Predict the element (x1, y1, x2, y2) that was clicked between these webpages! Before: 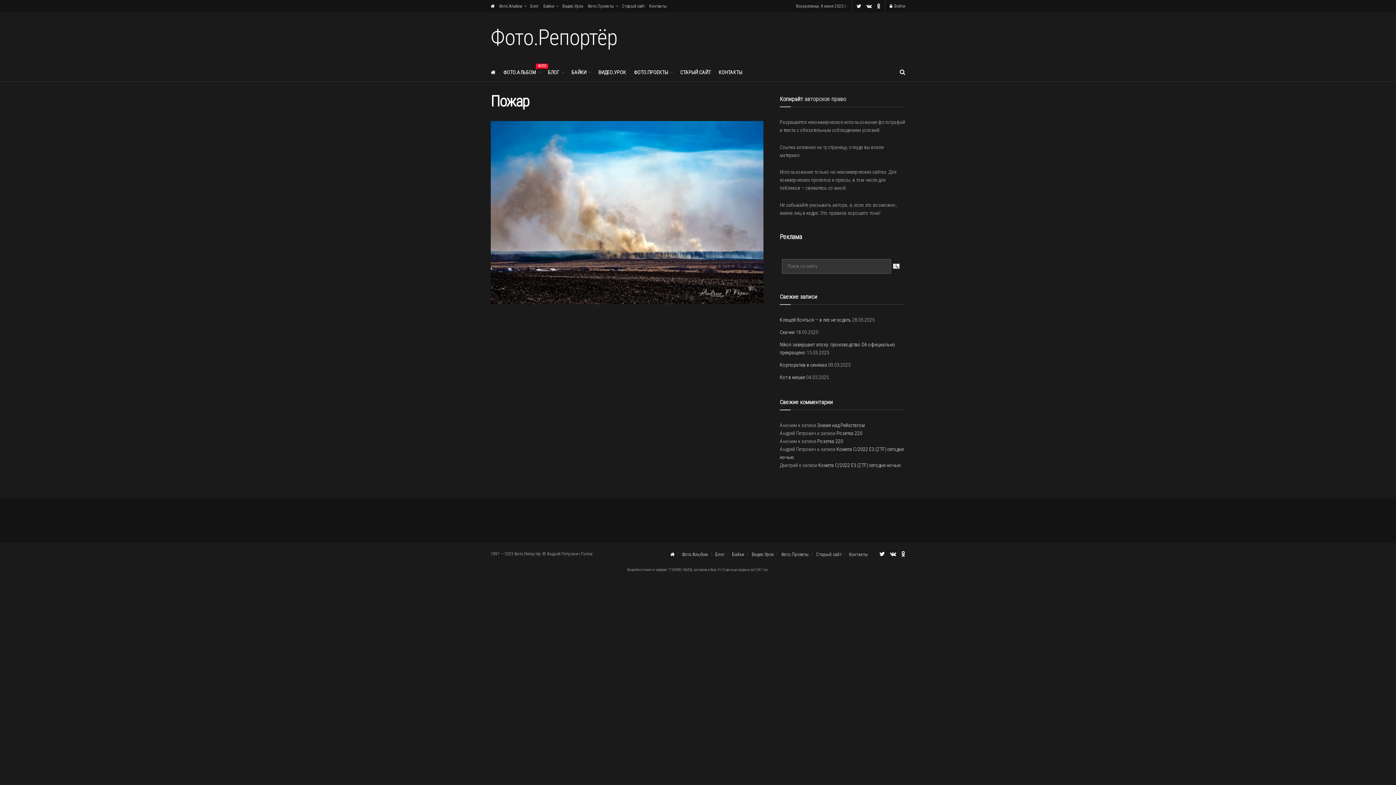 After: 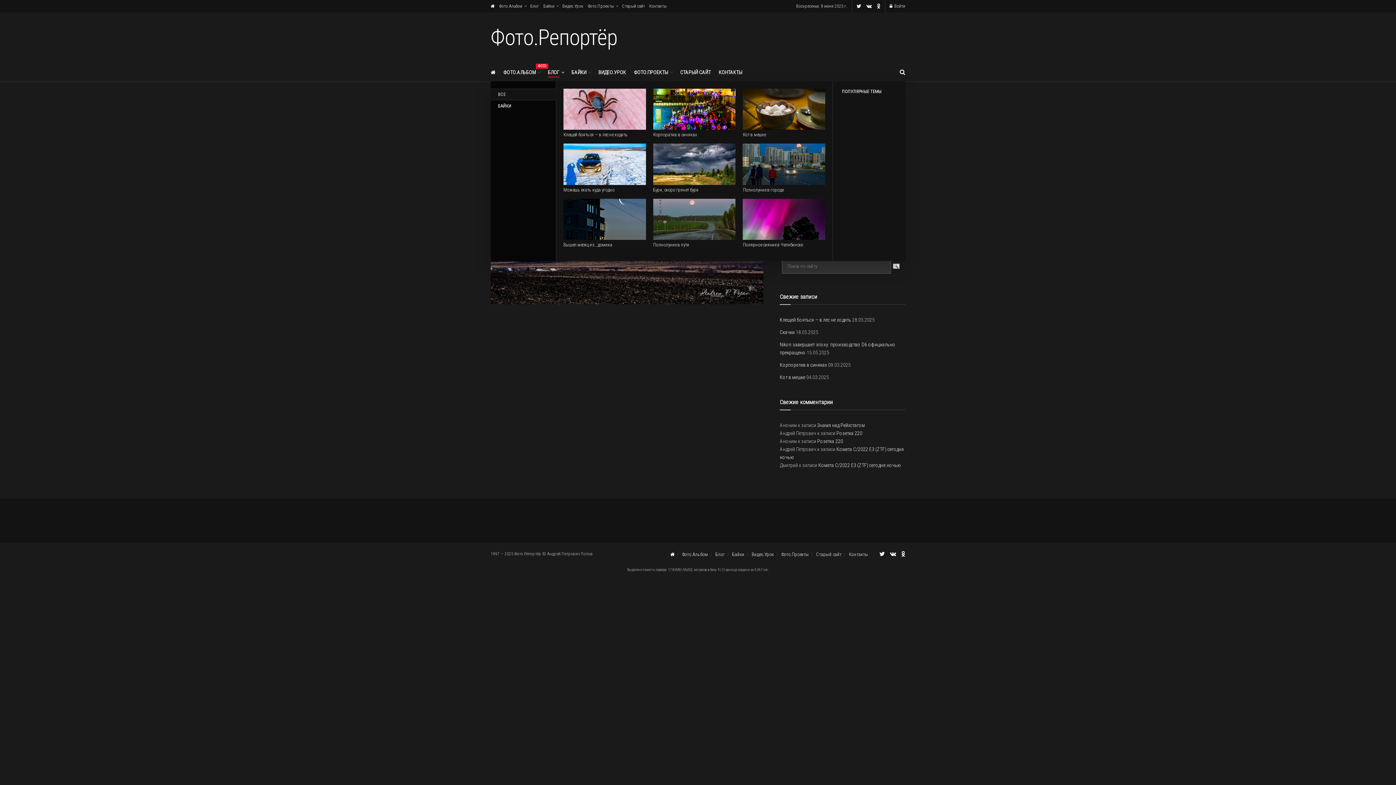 Action: label: БЛОГ bbox: (548, 67, 563, 77)